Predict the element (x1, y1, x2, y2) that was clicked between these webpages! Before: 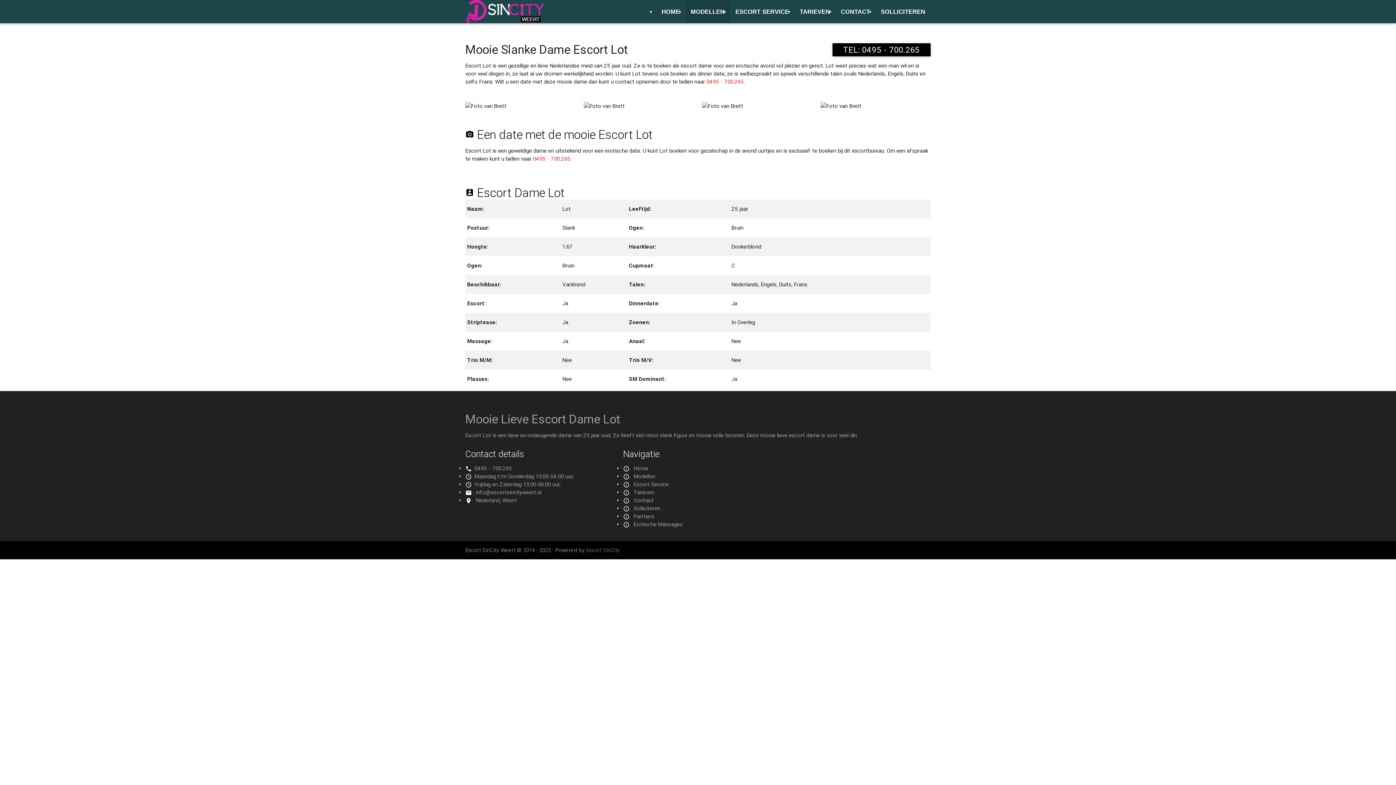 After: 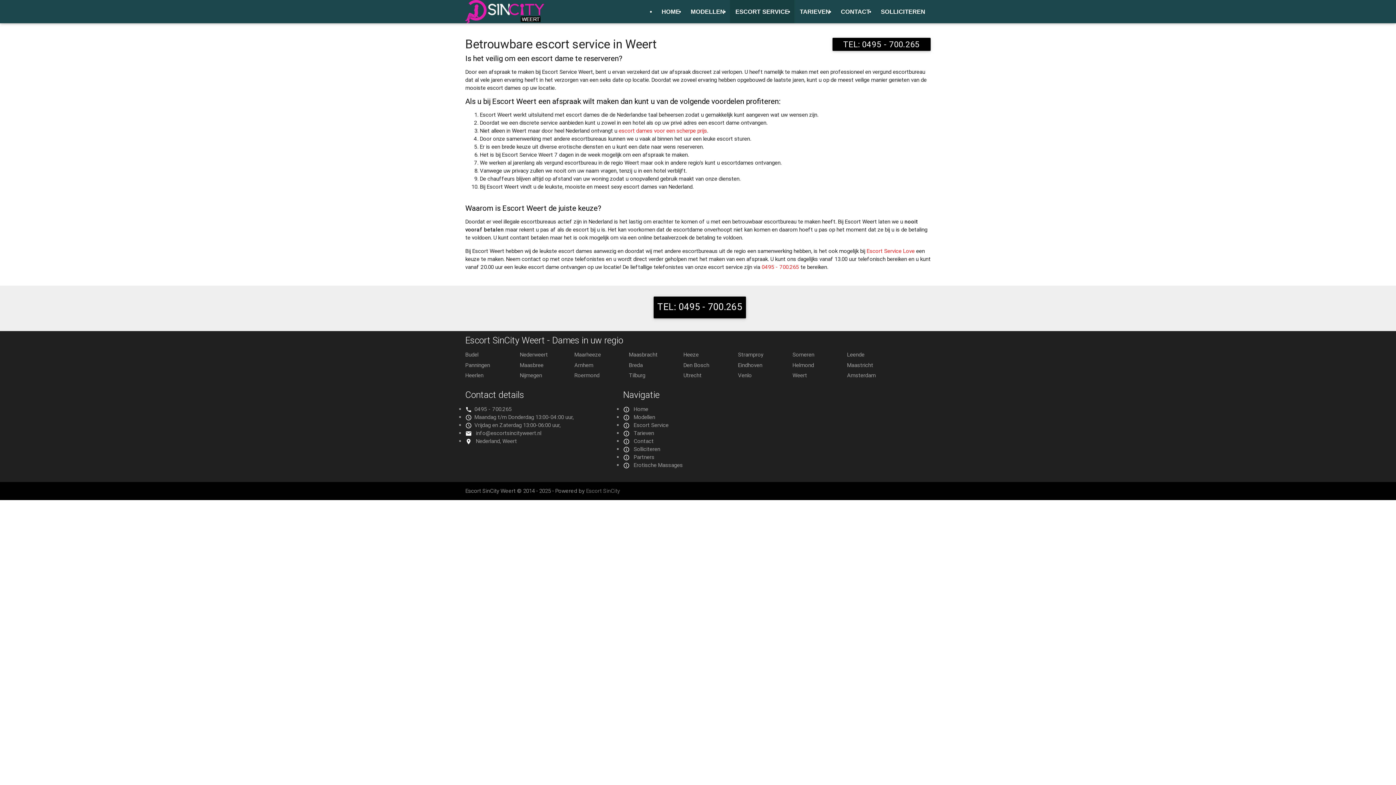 Action: bbox: (730, 0, 794, 23) label: ESCORT SERVICE